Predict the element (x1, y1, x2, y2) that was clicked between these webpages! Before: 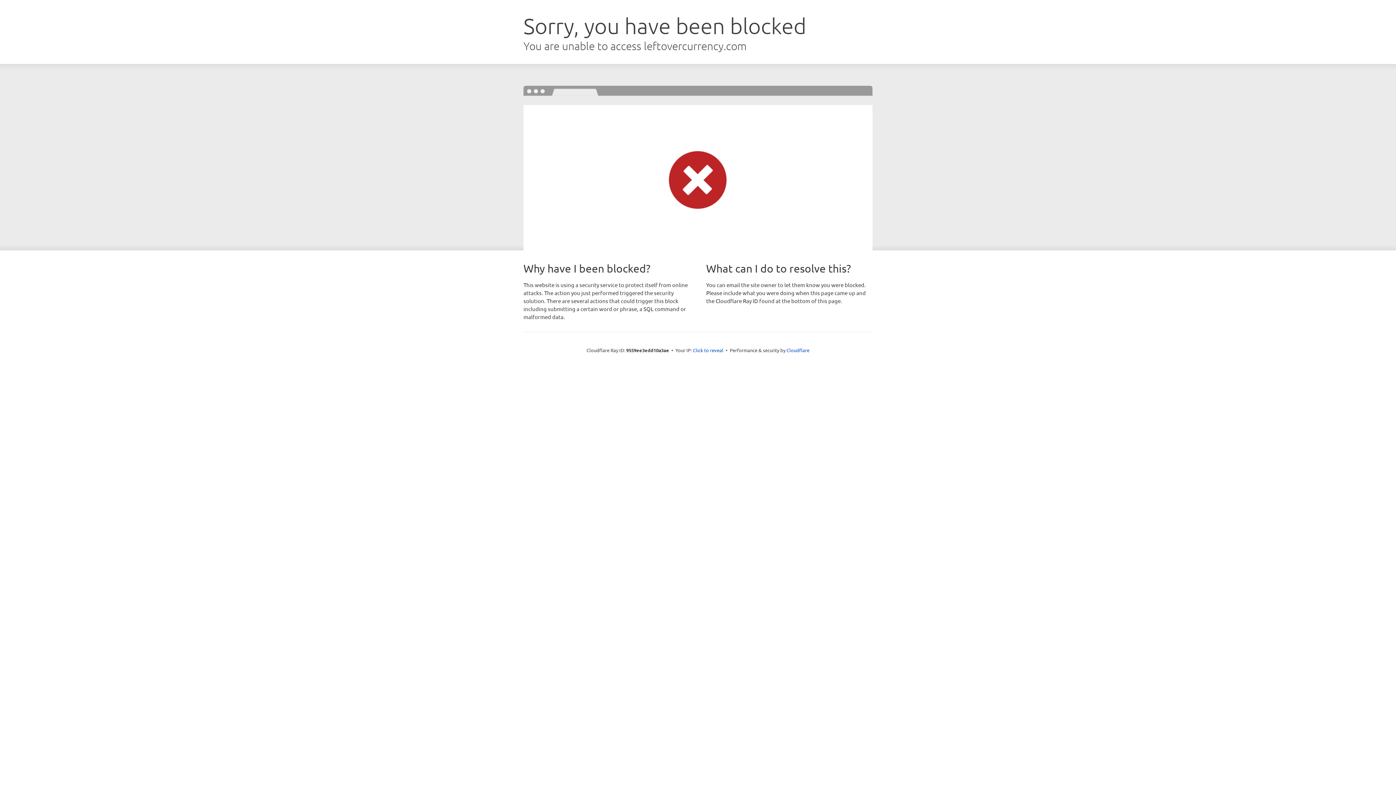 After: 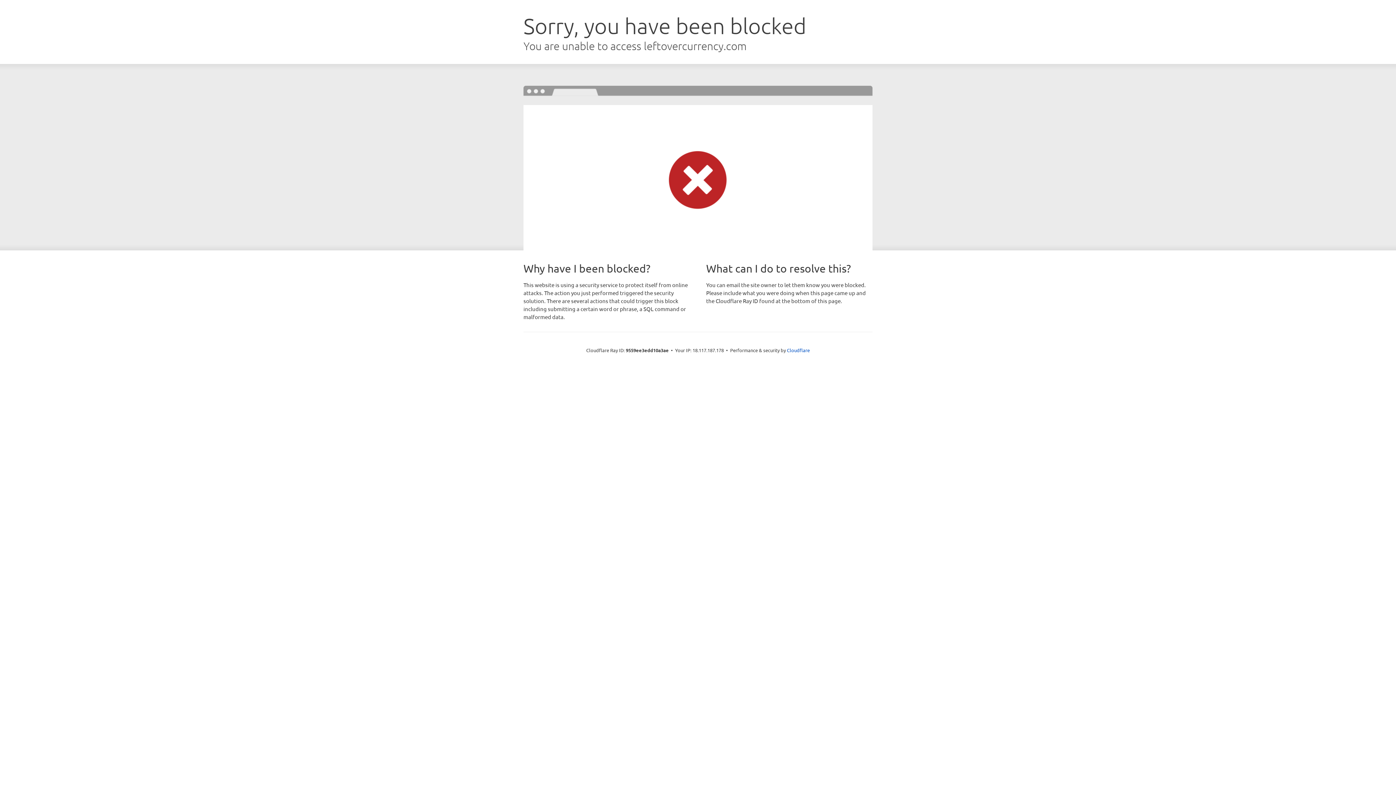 Action: label: Click to reveal bbox: (693, 346, 723, 353)